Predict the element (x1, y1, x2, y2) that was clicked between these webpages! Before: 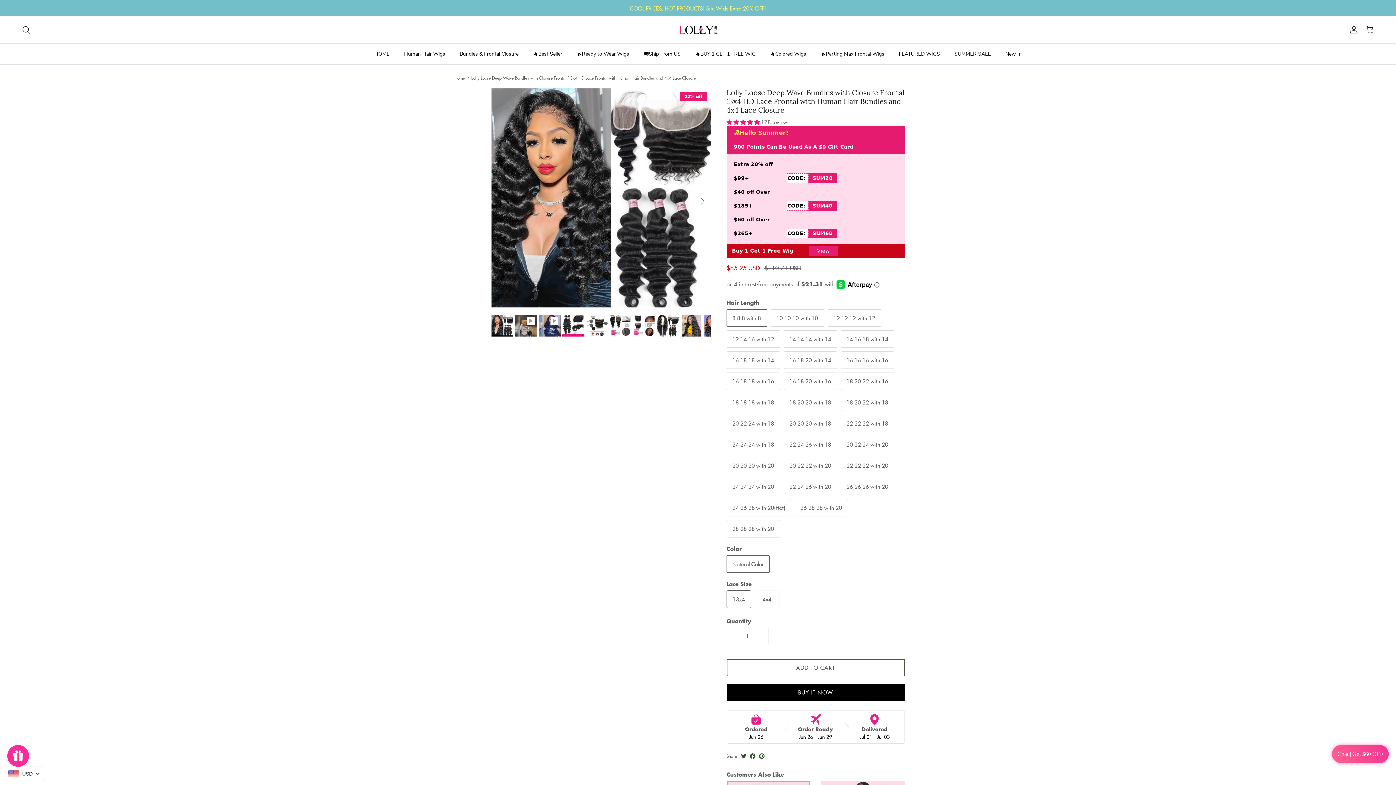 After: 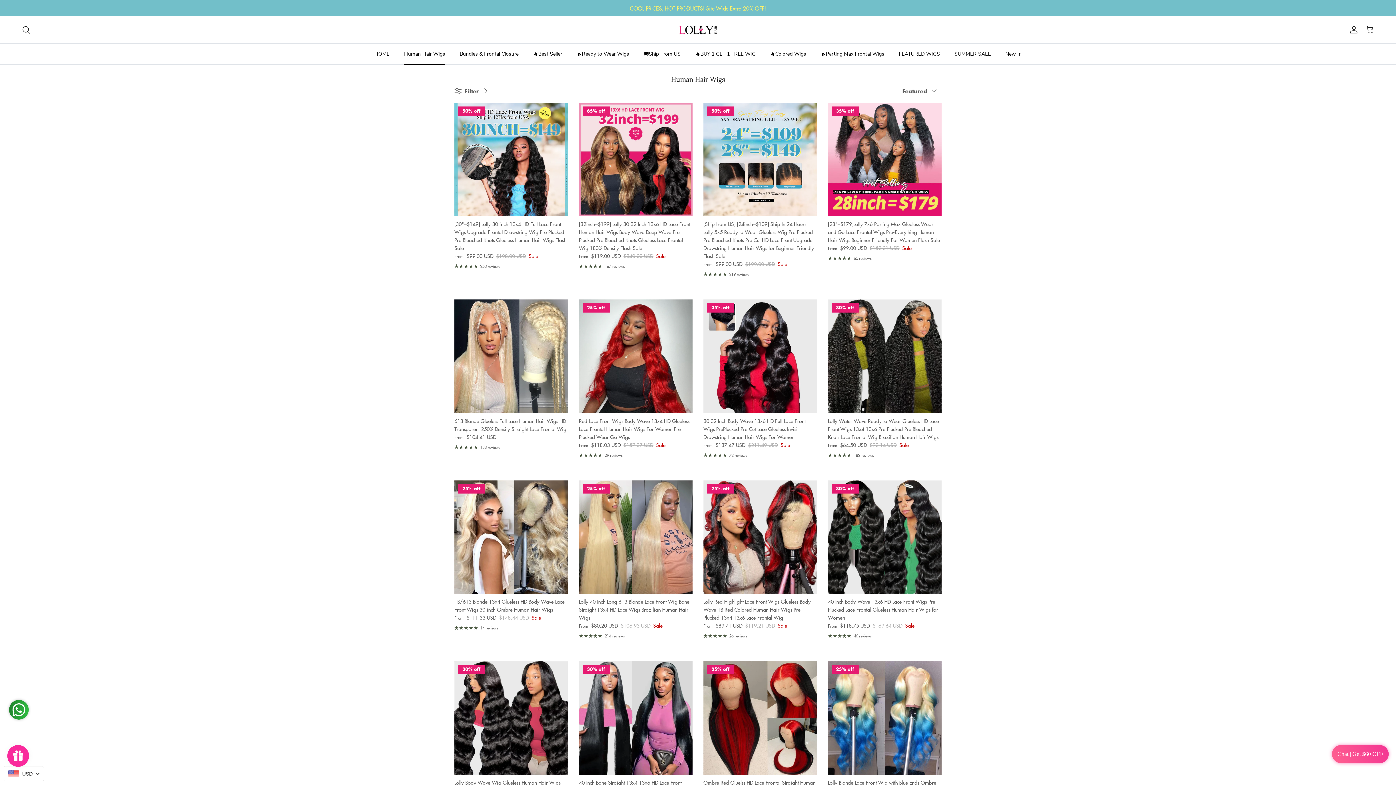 Action: label: Human Hair Wigs bbox: (397, 43, 451, 64)